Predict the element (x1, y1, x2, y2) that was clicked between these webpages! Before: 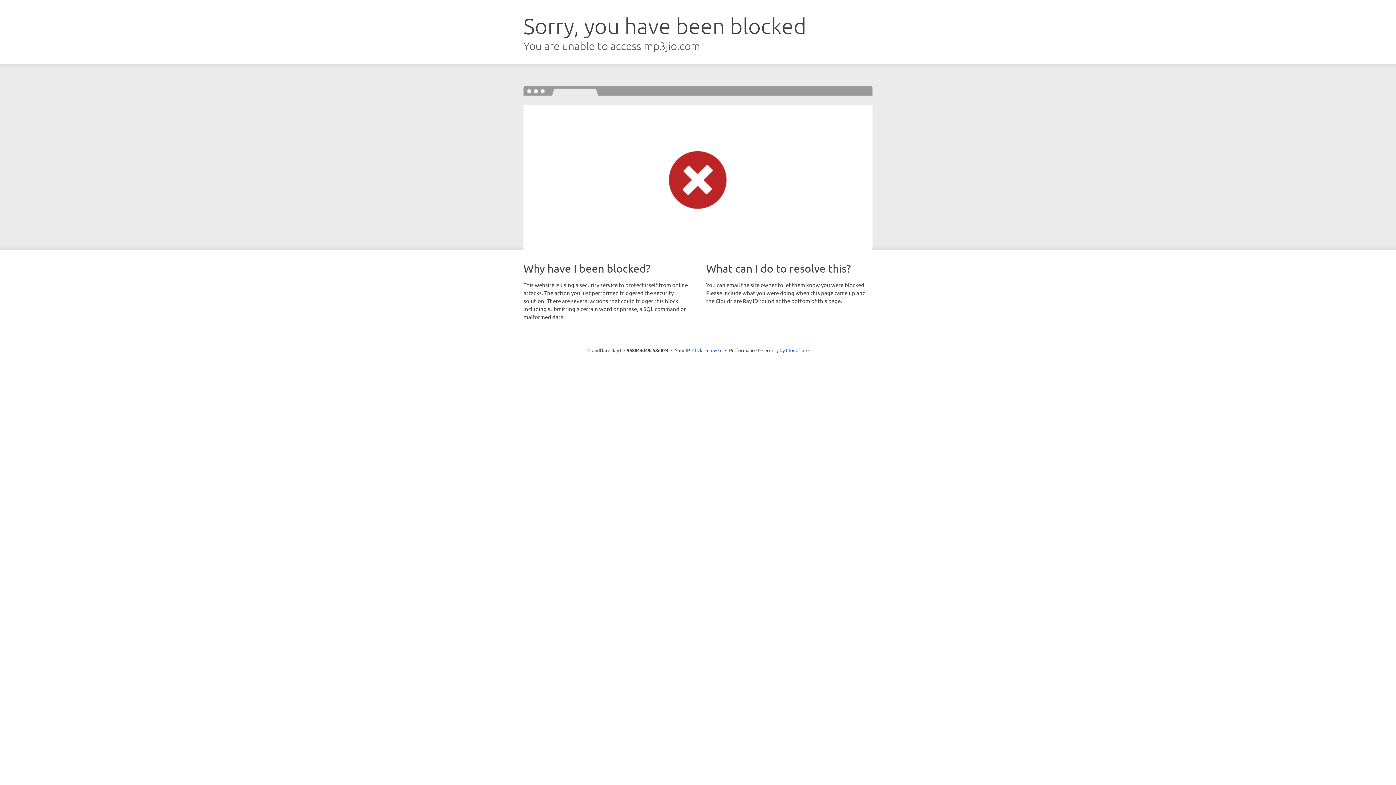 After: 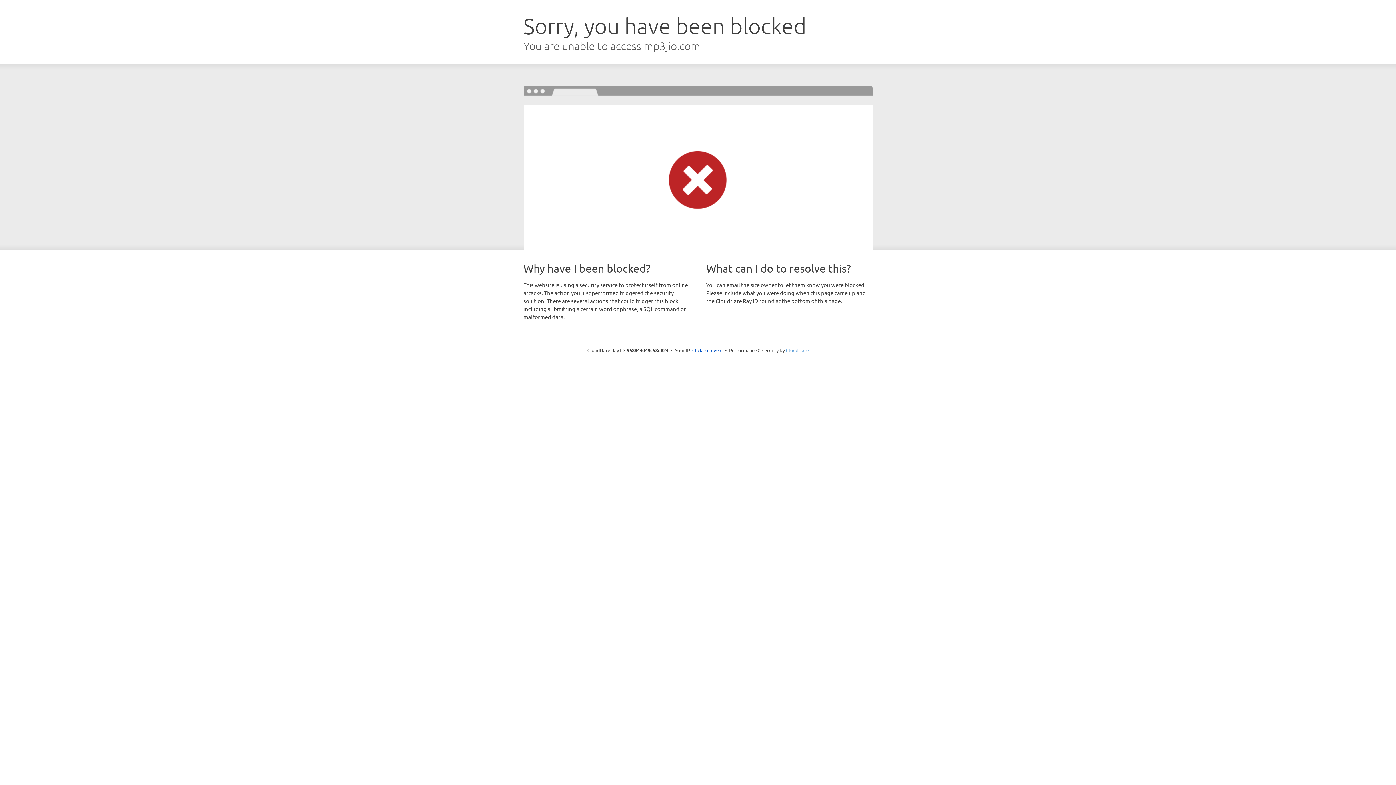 Action: bbox: (786, 347, 808, 353) label: Cloudflare